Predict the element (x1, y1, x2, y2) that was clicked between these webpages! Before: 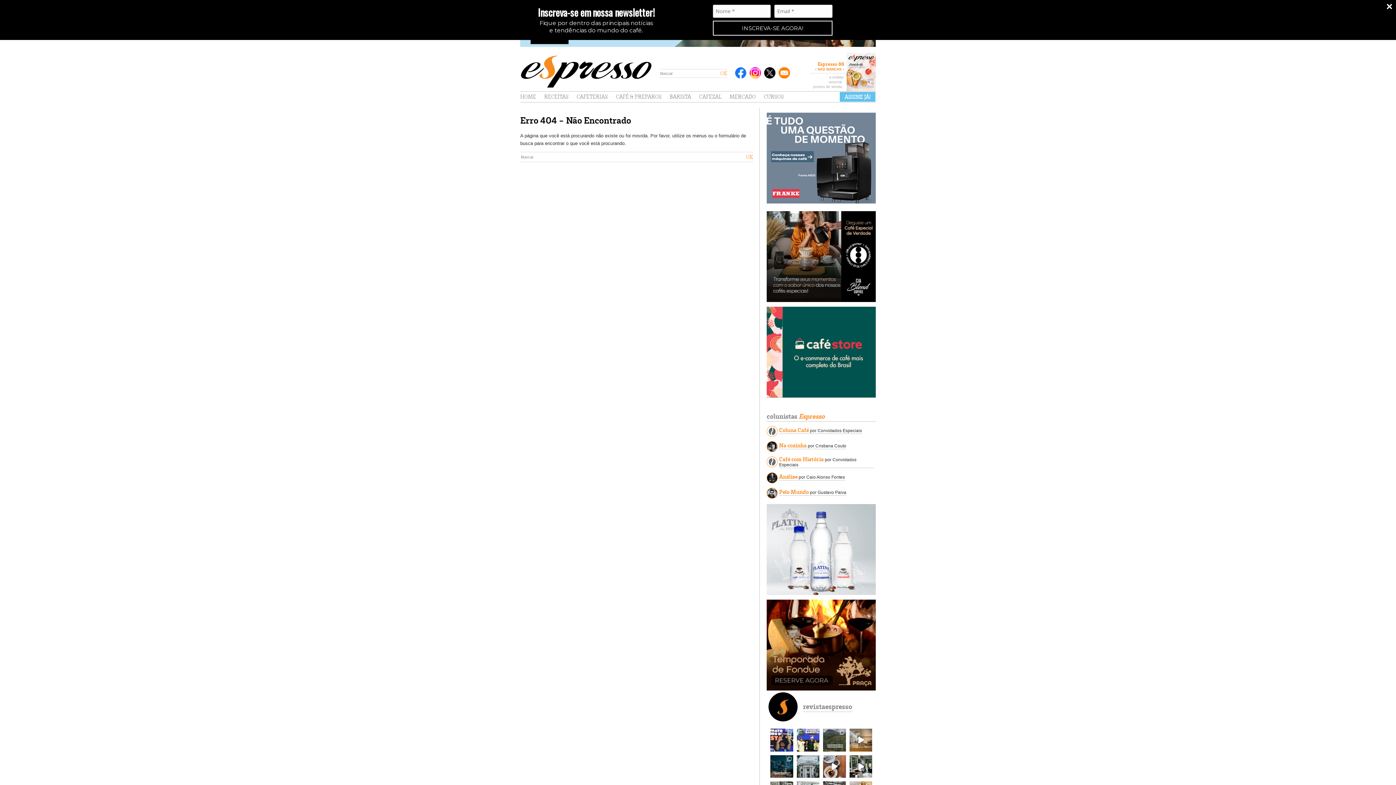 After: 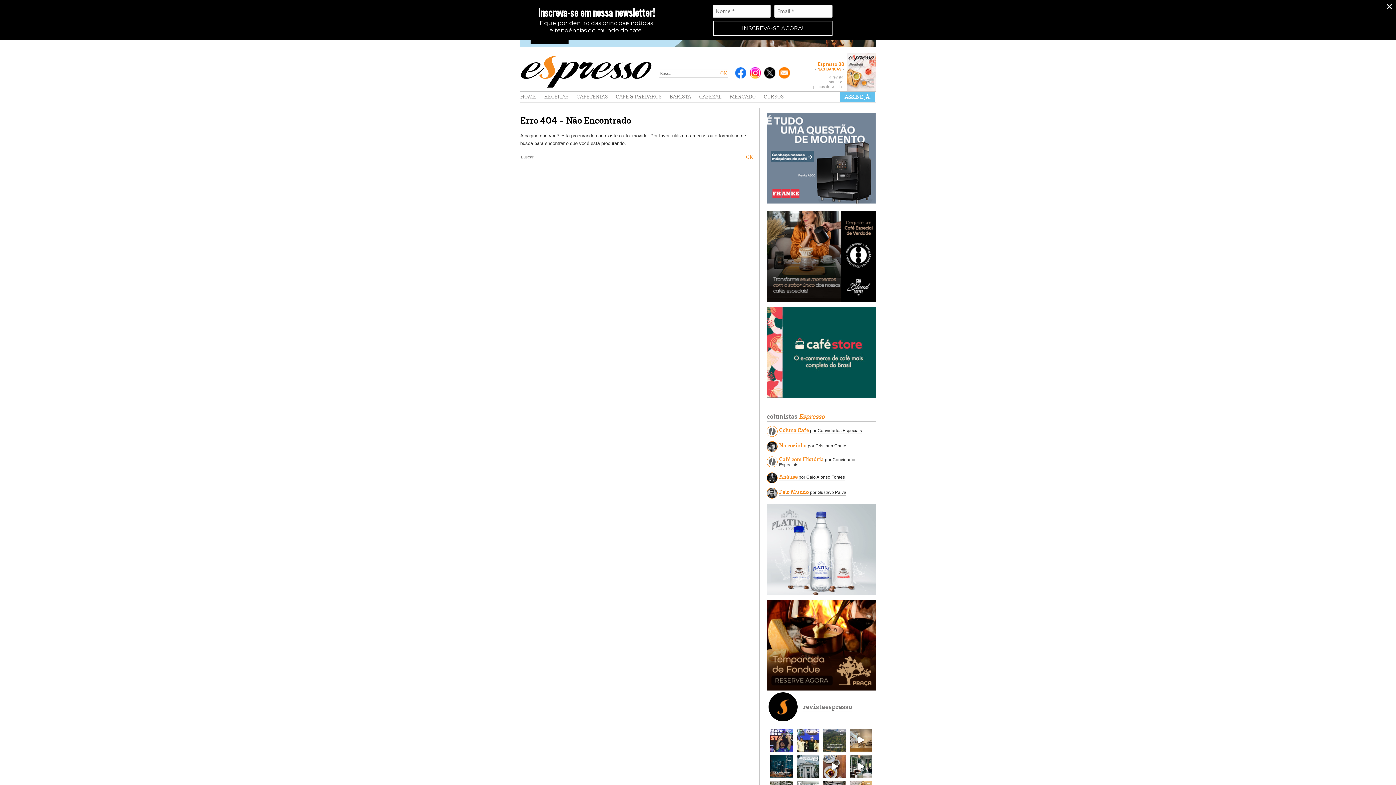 Action: label: ASSINE JÁ! bbox: (840, 92, 875, 101)